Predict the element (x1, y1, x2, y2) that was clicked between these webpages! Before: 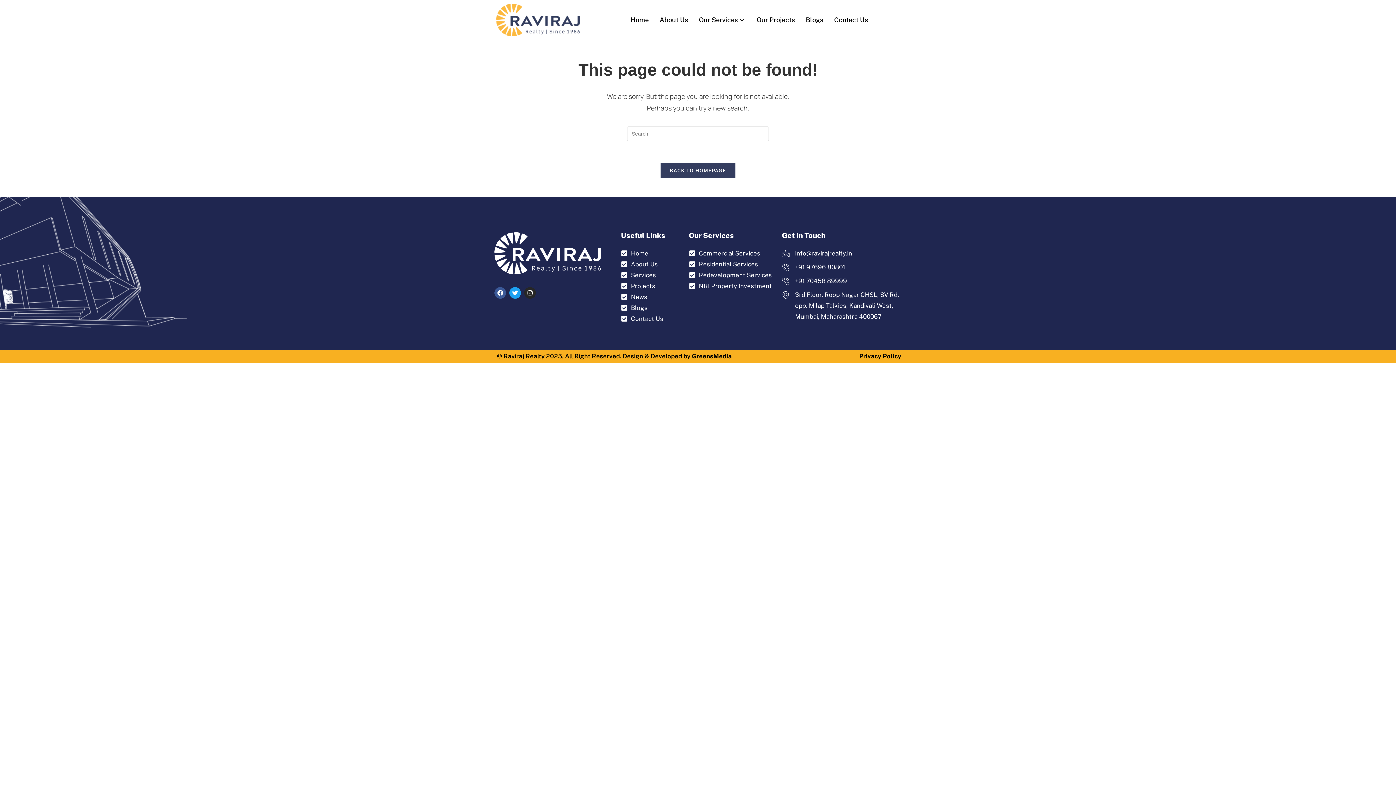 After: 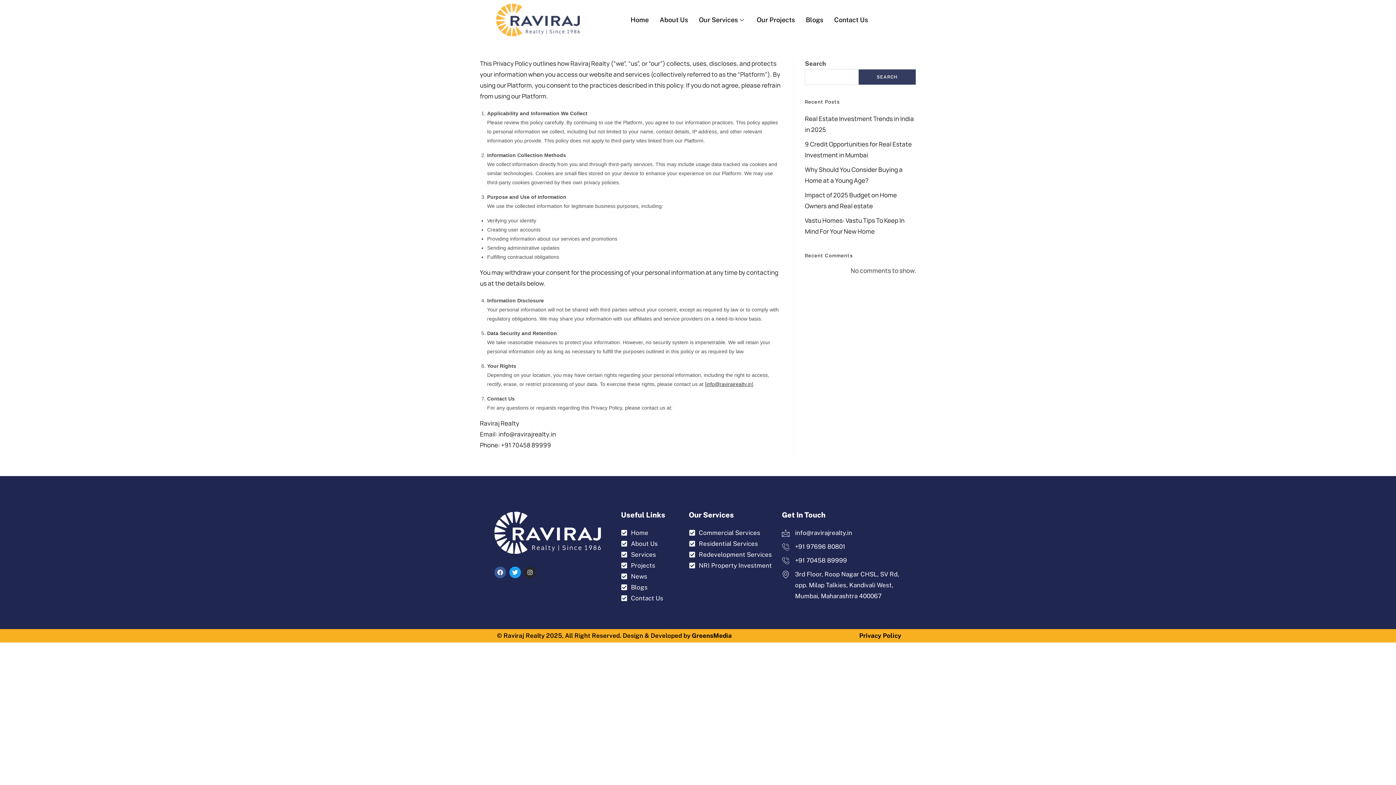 Action: label: Privacy Policy bbox: (859, 352, 901, 360)